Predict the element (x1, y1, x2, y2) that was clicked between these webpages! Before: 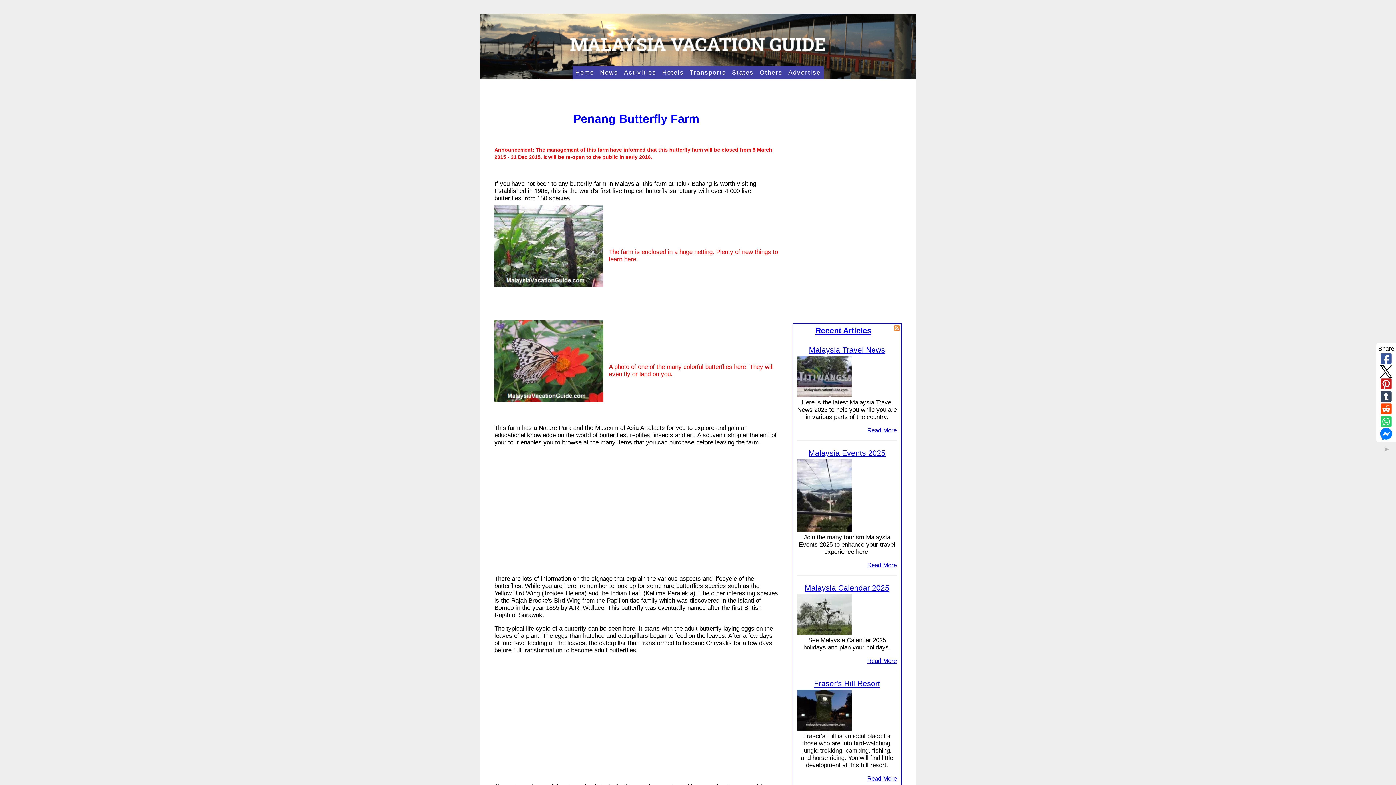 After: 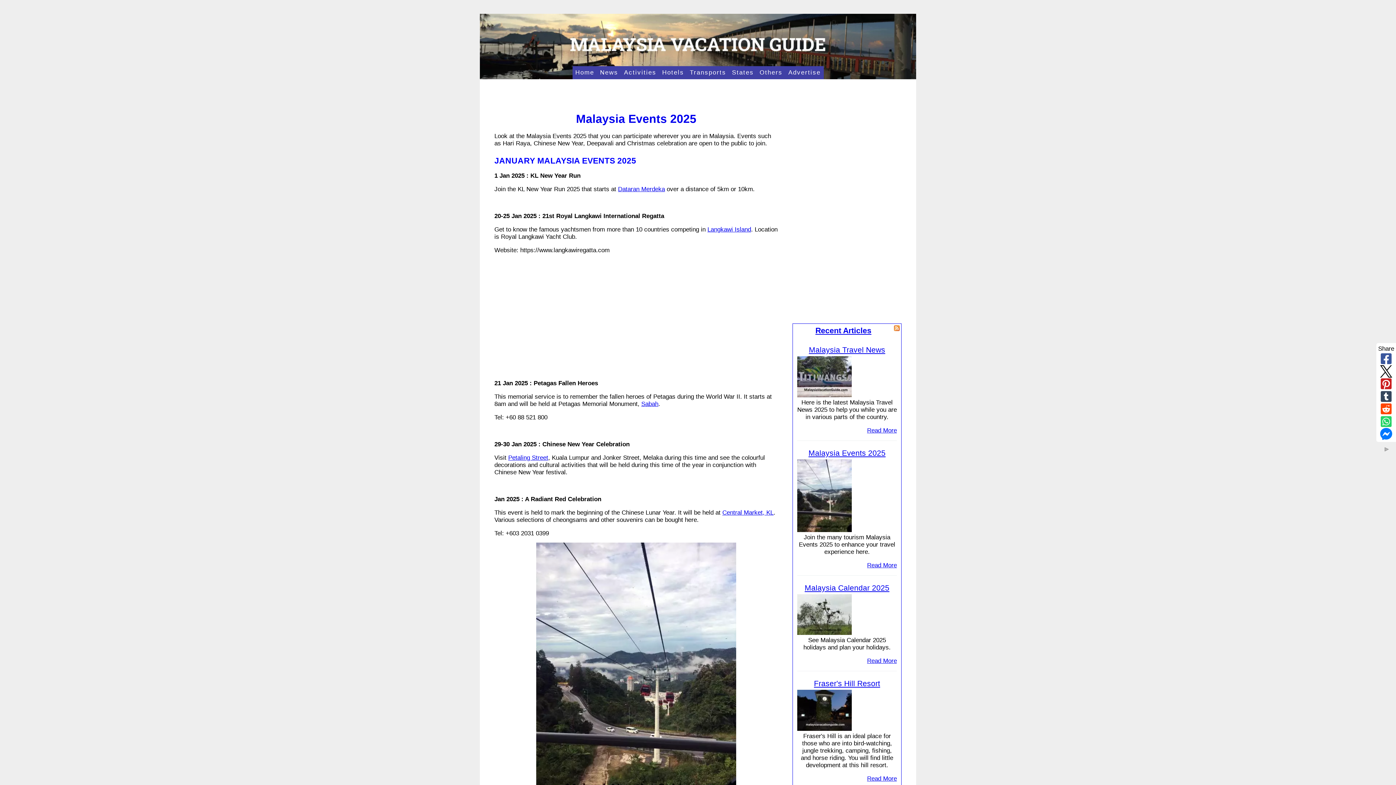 Action: bbox: (797, 526, 851, 533)